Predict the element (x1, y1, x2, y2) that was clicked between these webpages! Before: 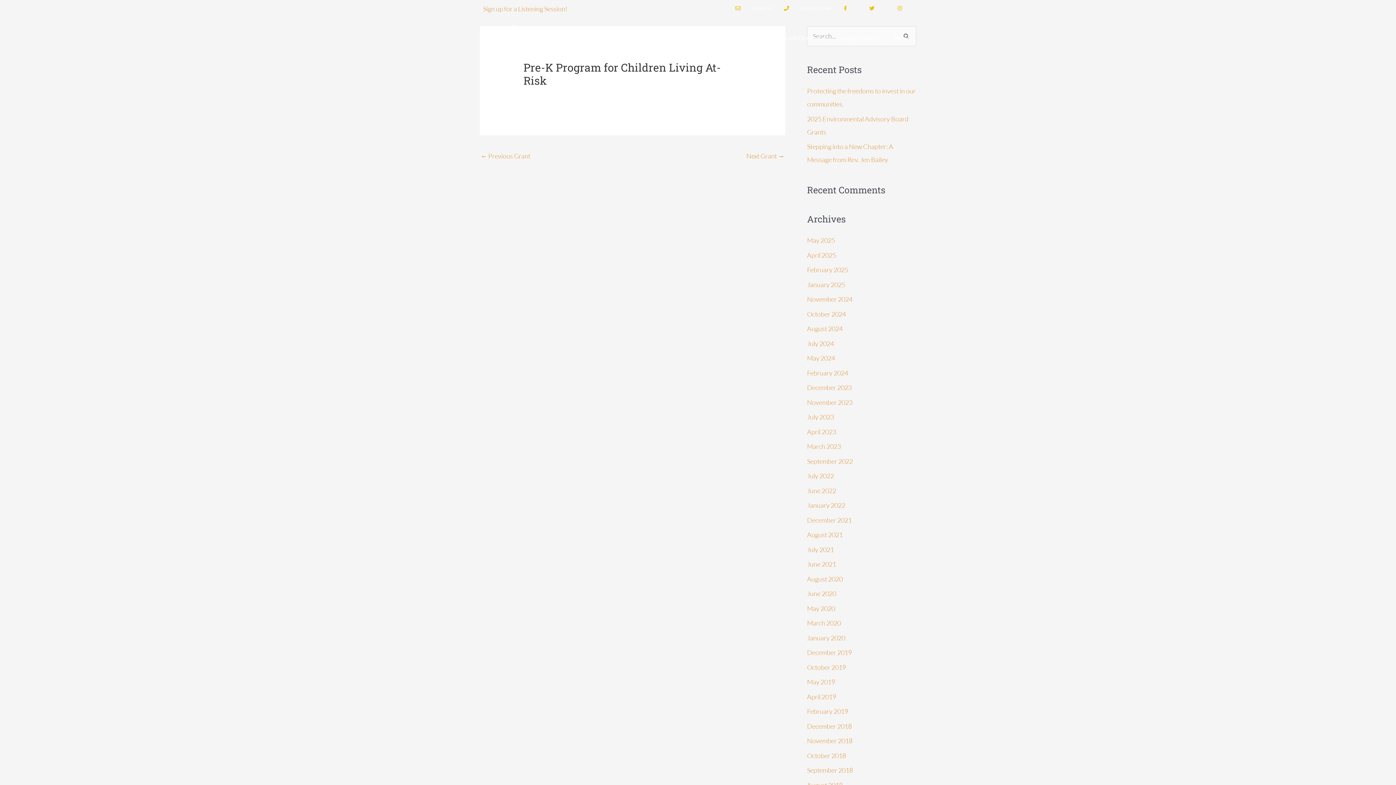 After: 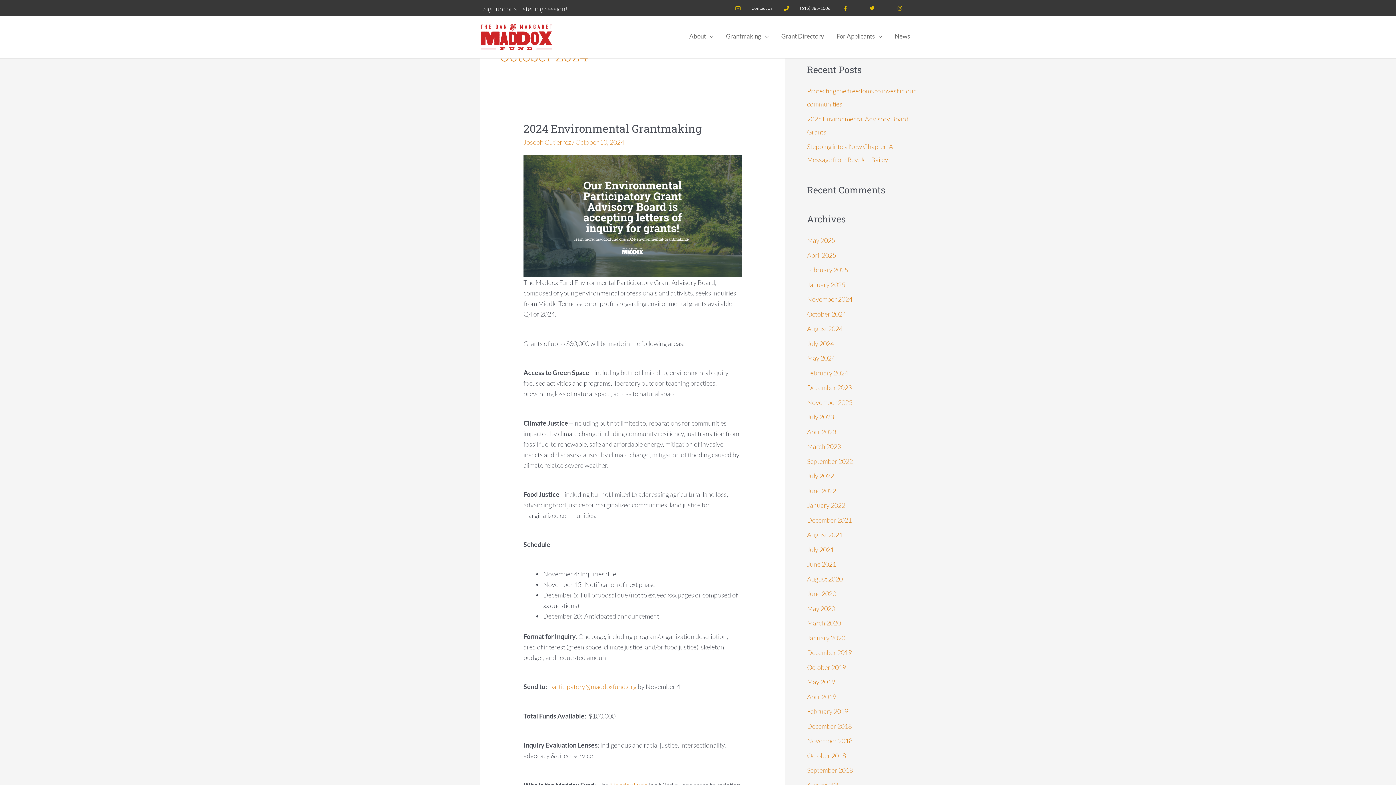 Action: bbox: (807, 310, 846, 318) label: October 2024